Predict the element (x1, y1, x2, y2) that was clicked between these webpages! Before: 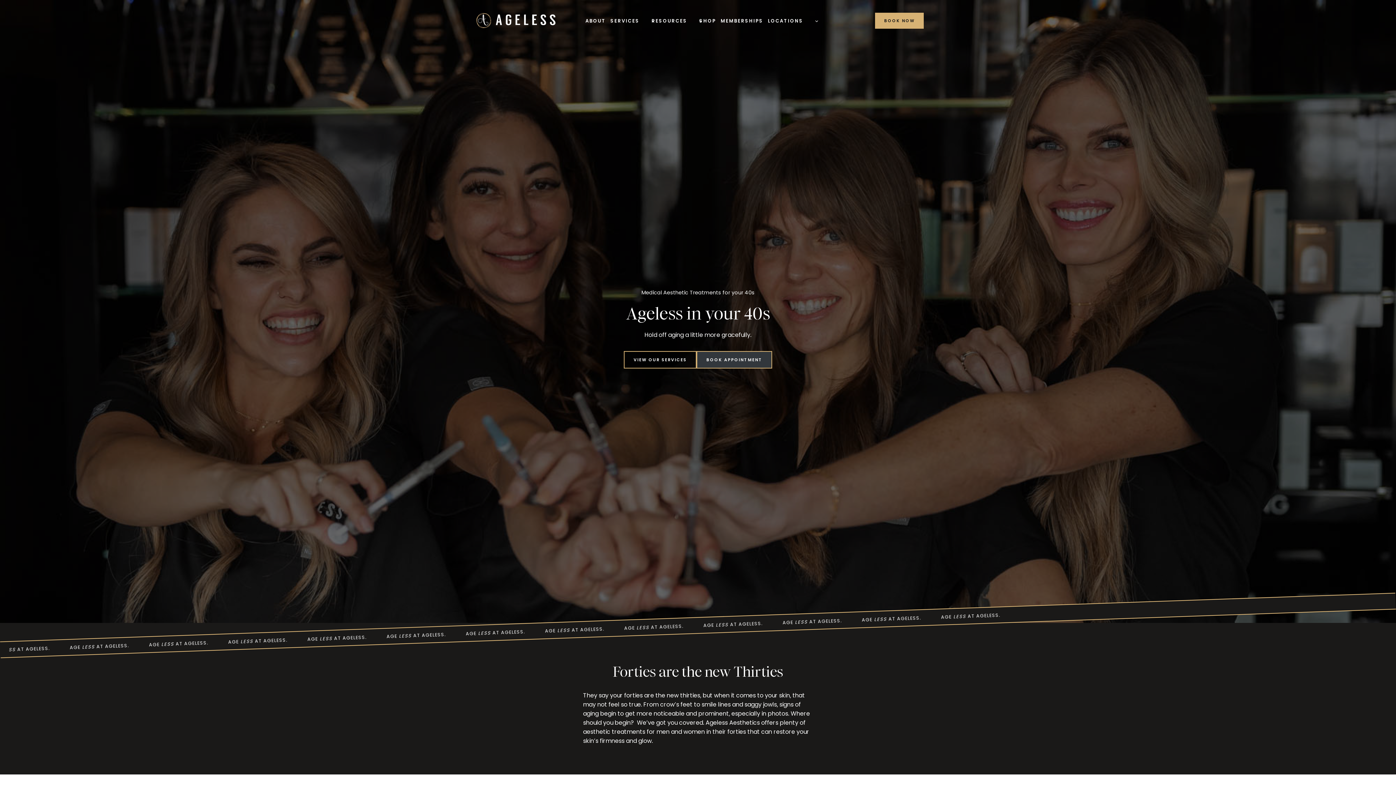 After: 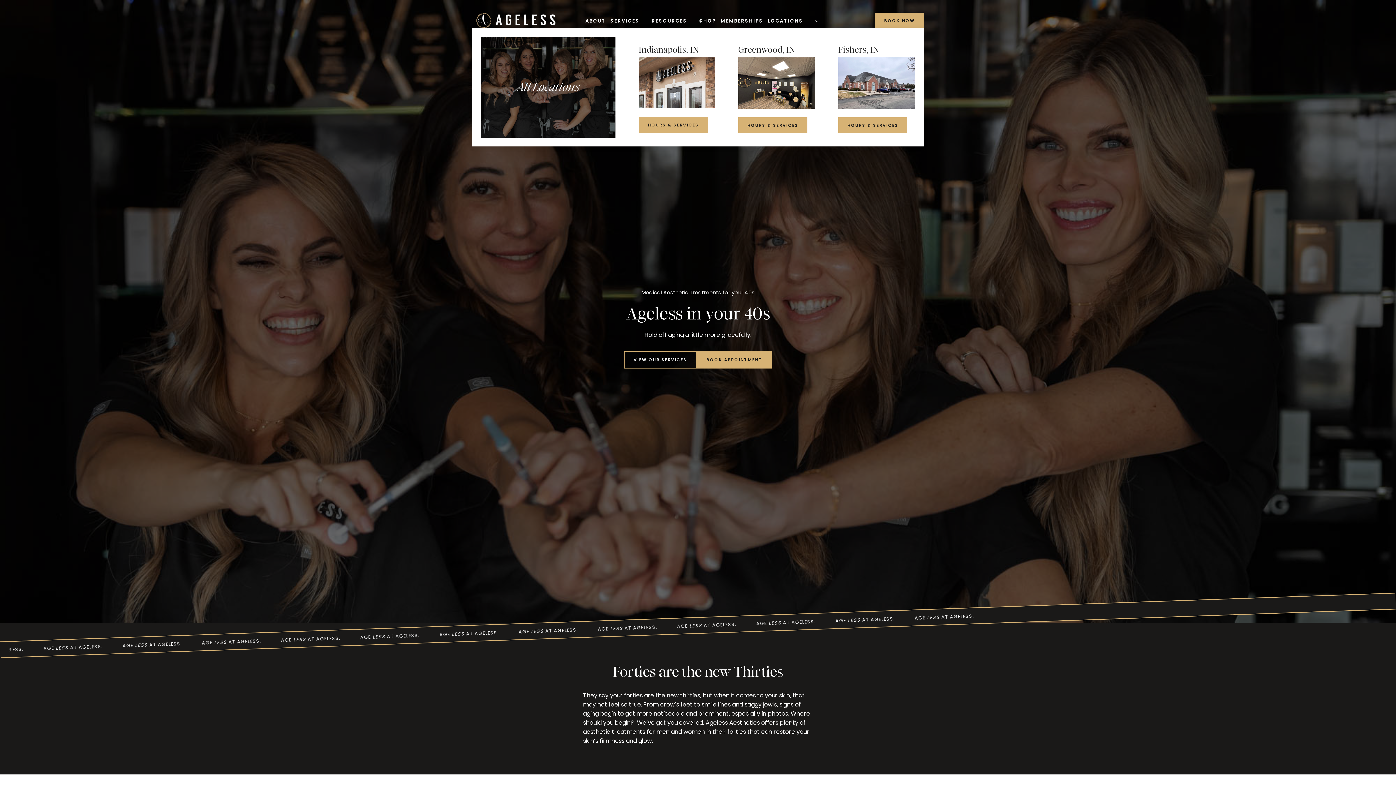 Action: label: LOCATIONS bbox: (765, 13, 813, 28)